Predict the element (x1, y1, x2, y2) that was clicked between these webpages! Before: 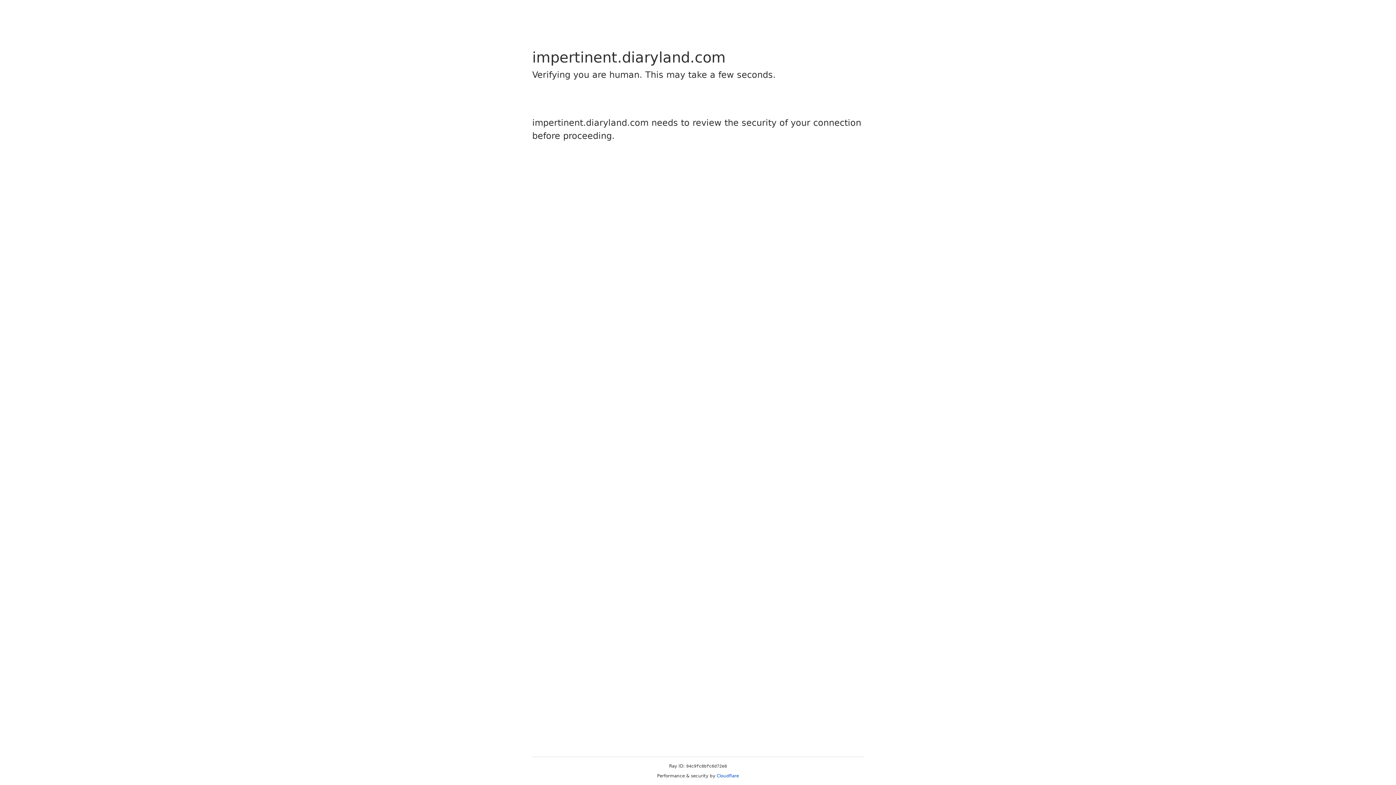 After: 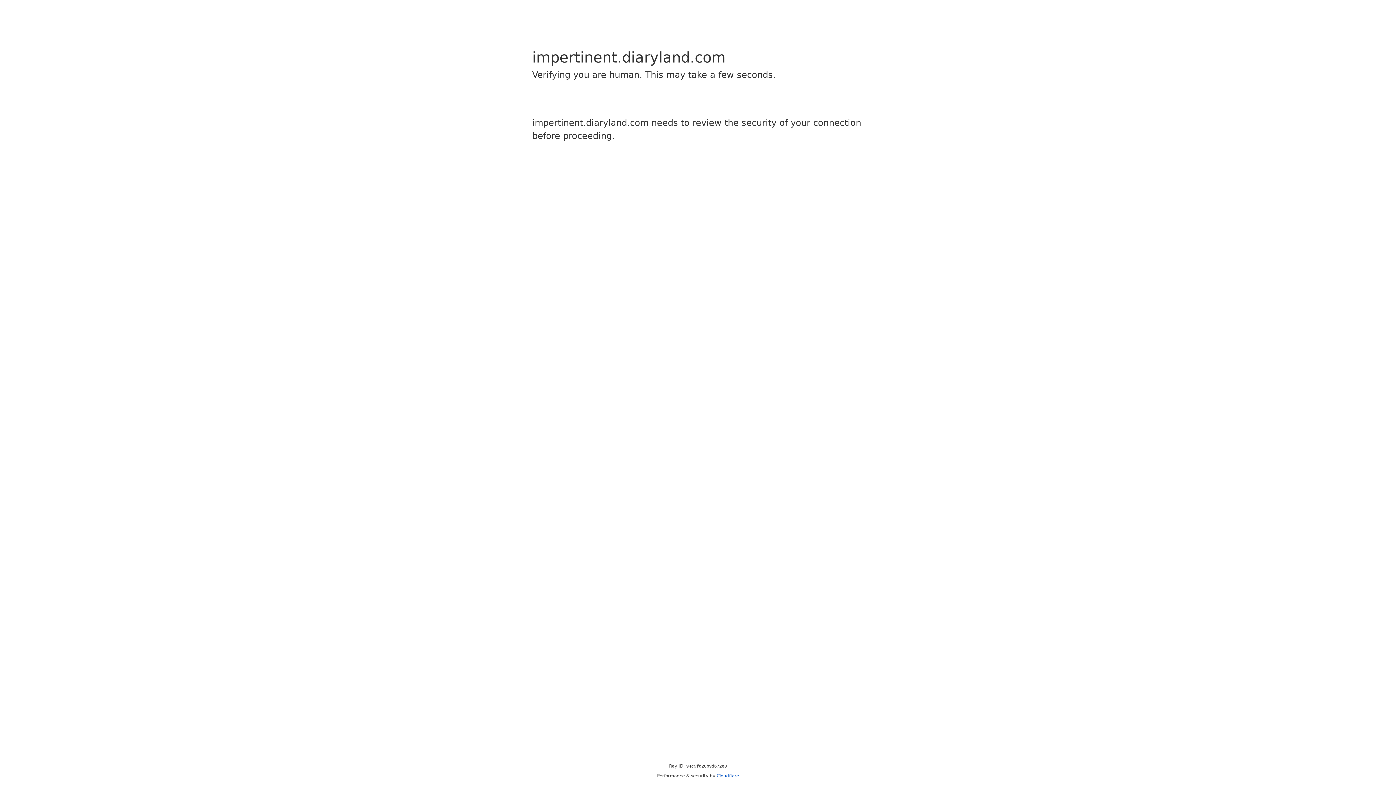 Action: label: Cloudflare bbox: (716, 773, 739, 778)